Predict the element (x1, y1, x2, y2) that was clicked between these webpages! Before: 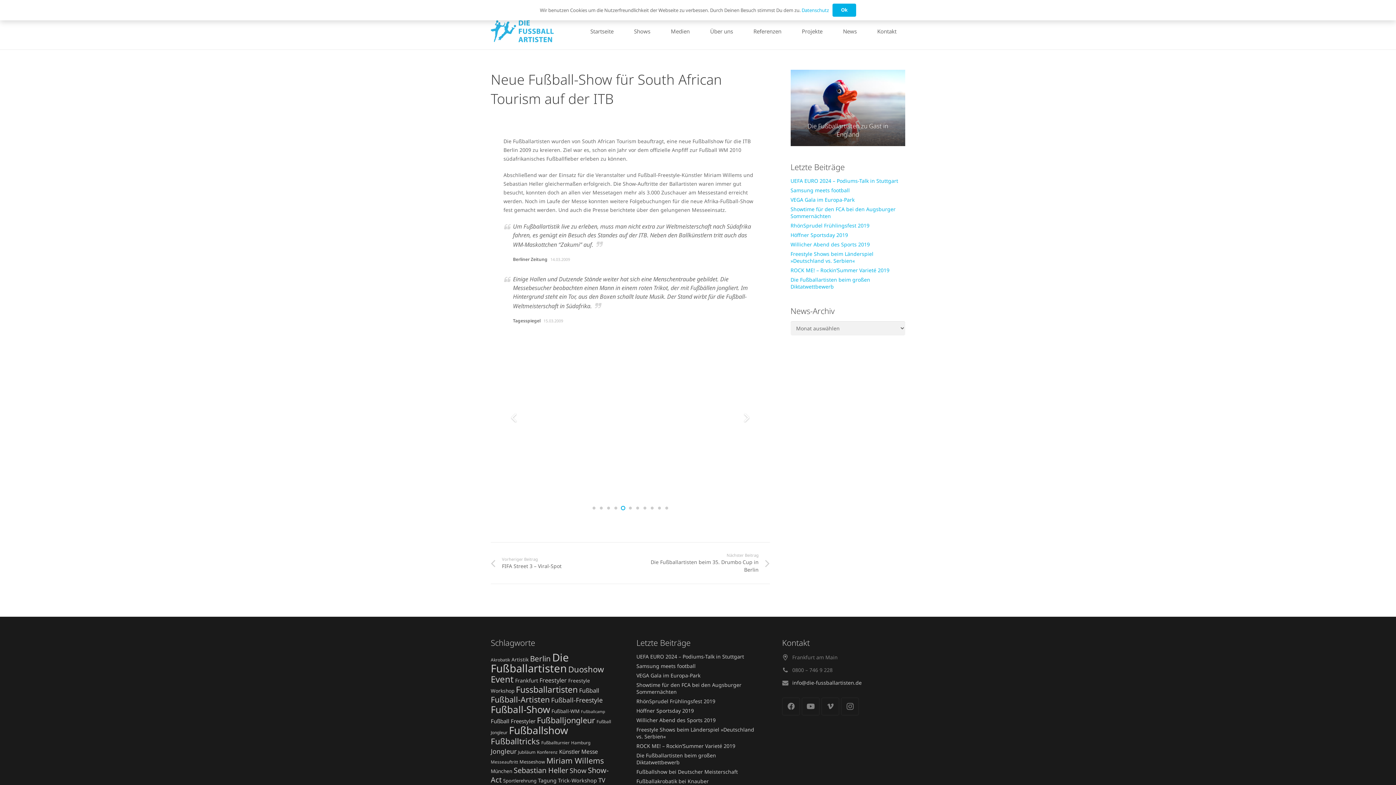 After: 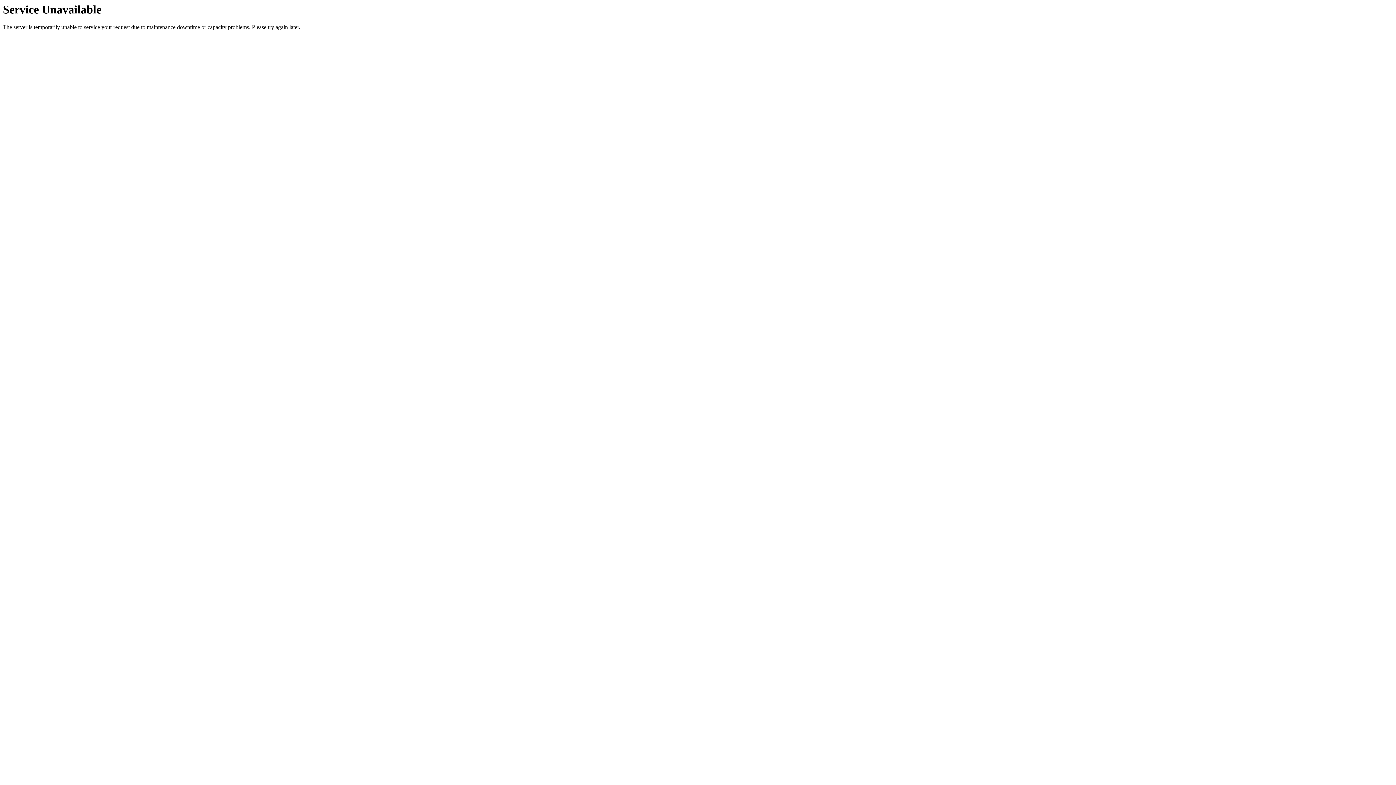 Action: label: Über uns bbox: (701, 13, 741, 49)